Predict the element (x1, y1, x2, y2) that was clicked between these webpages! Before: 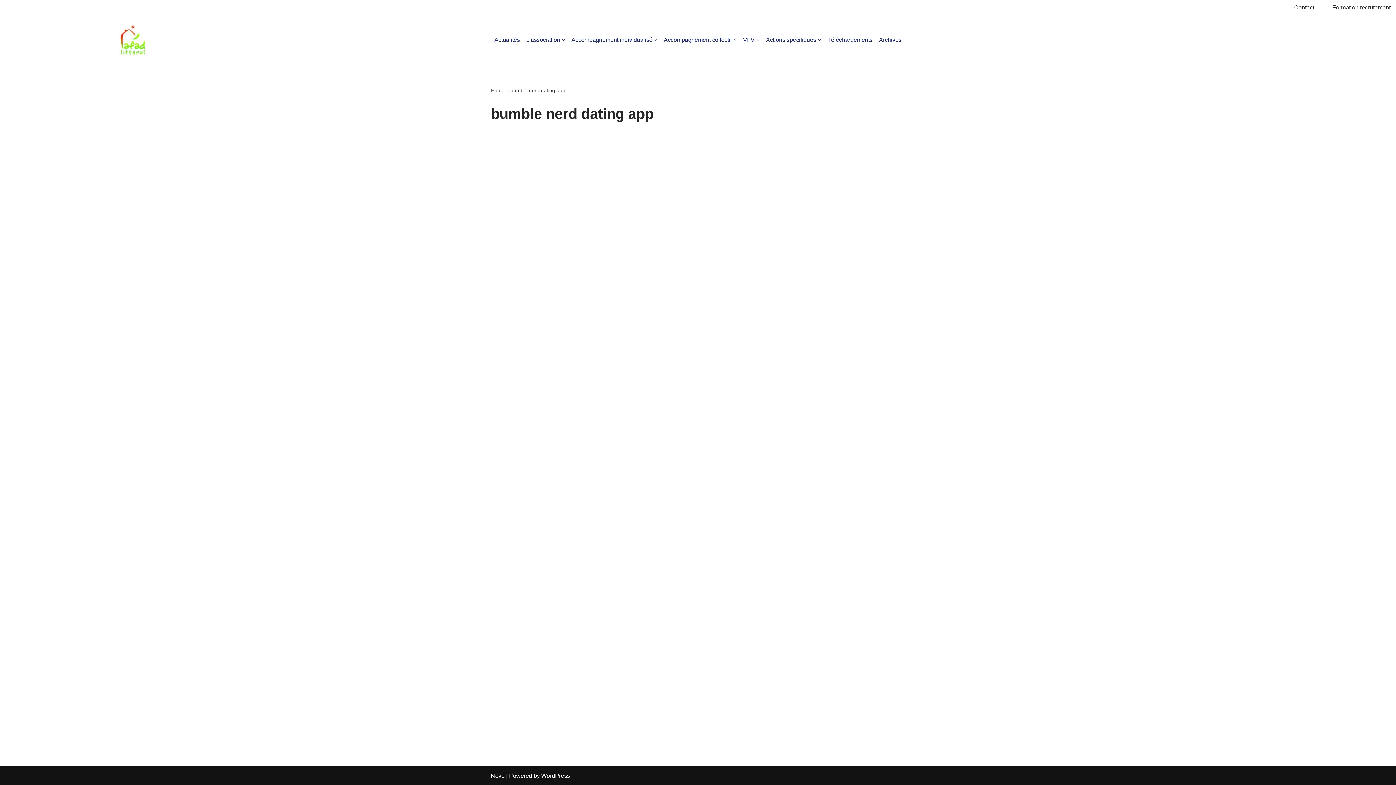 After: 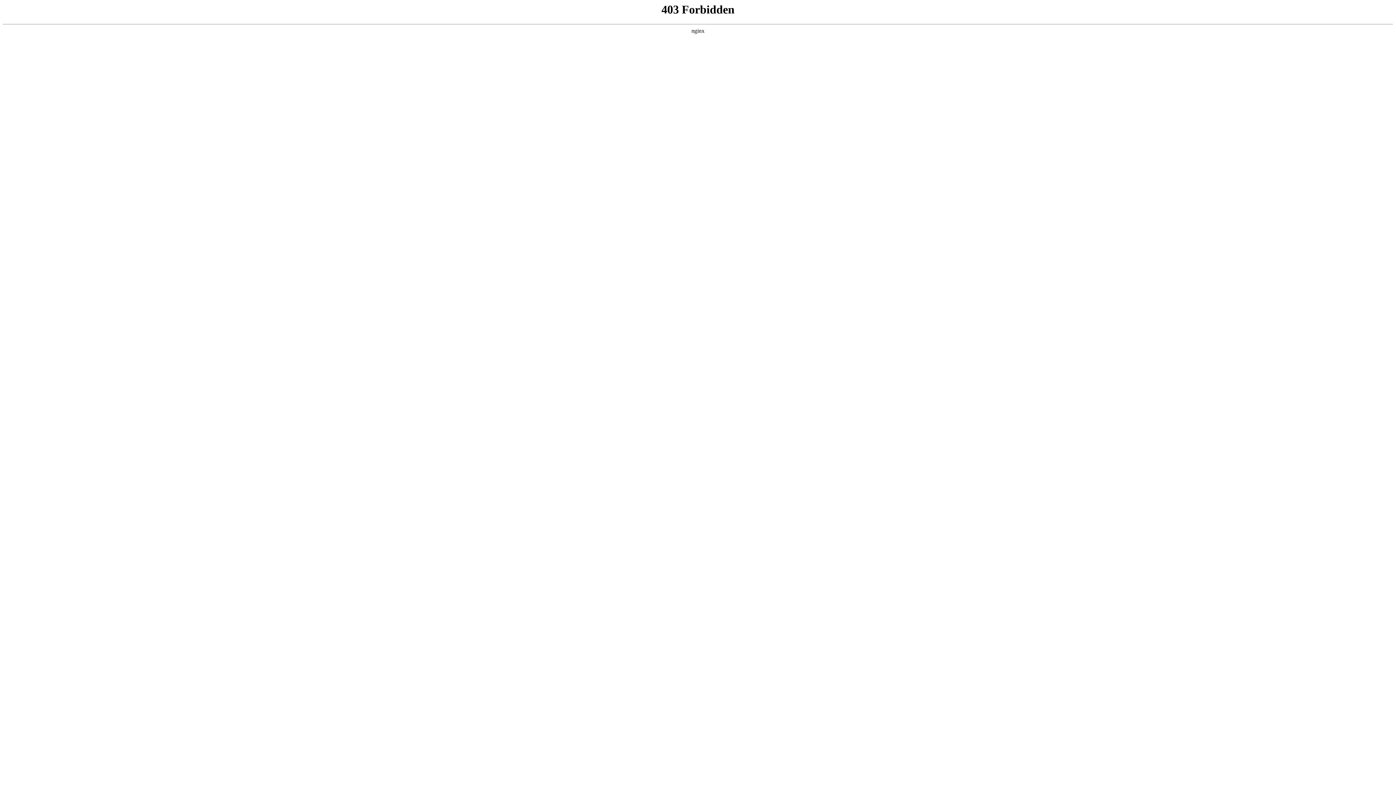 Action: label: WordPress bbox: (541, 773, 570, 779)